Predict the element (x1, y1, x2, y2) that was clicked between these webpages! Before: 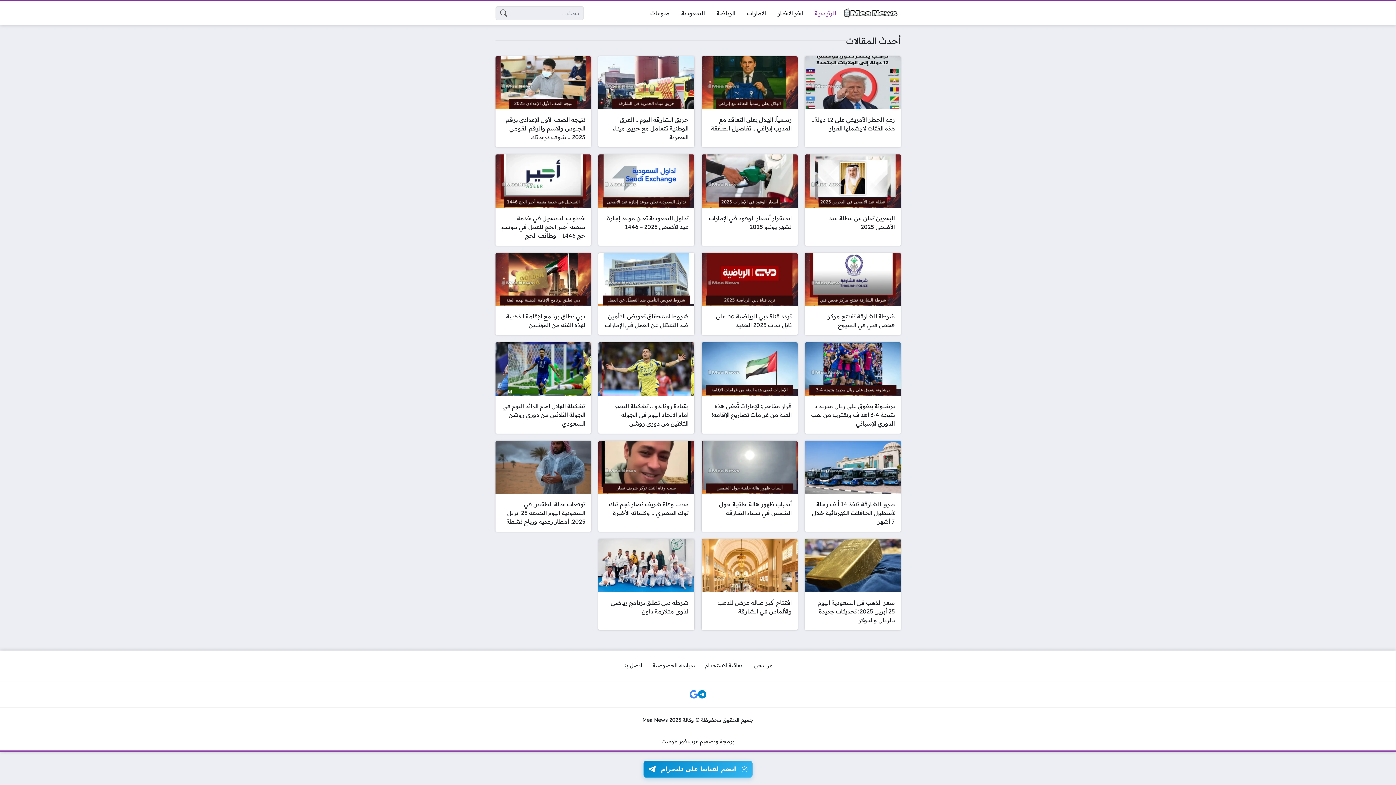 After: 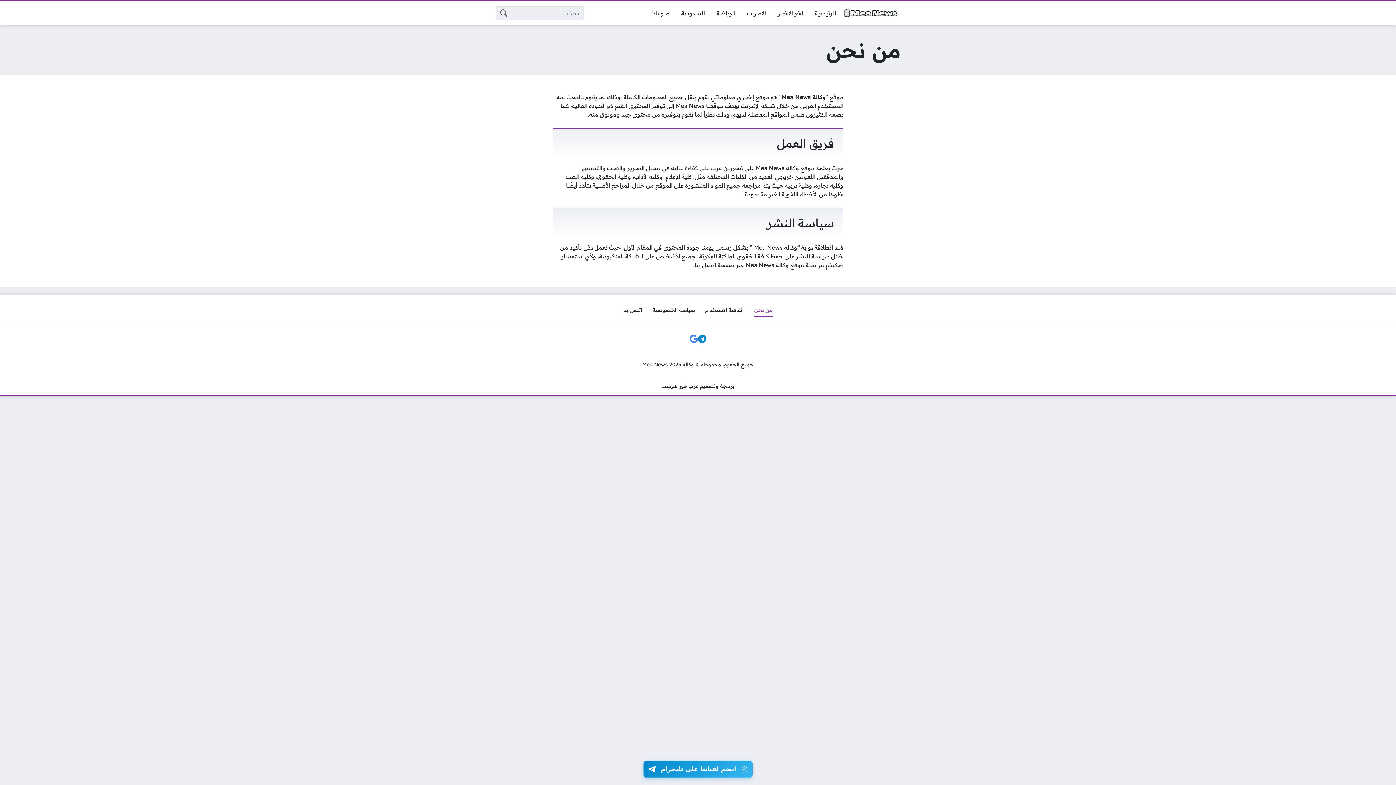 Action: bbox: (749, 659, 778, 672) label: من نحن